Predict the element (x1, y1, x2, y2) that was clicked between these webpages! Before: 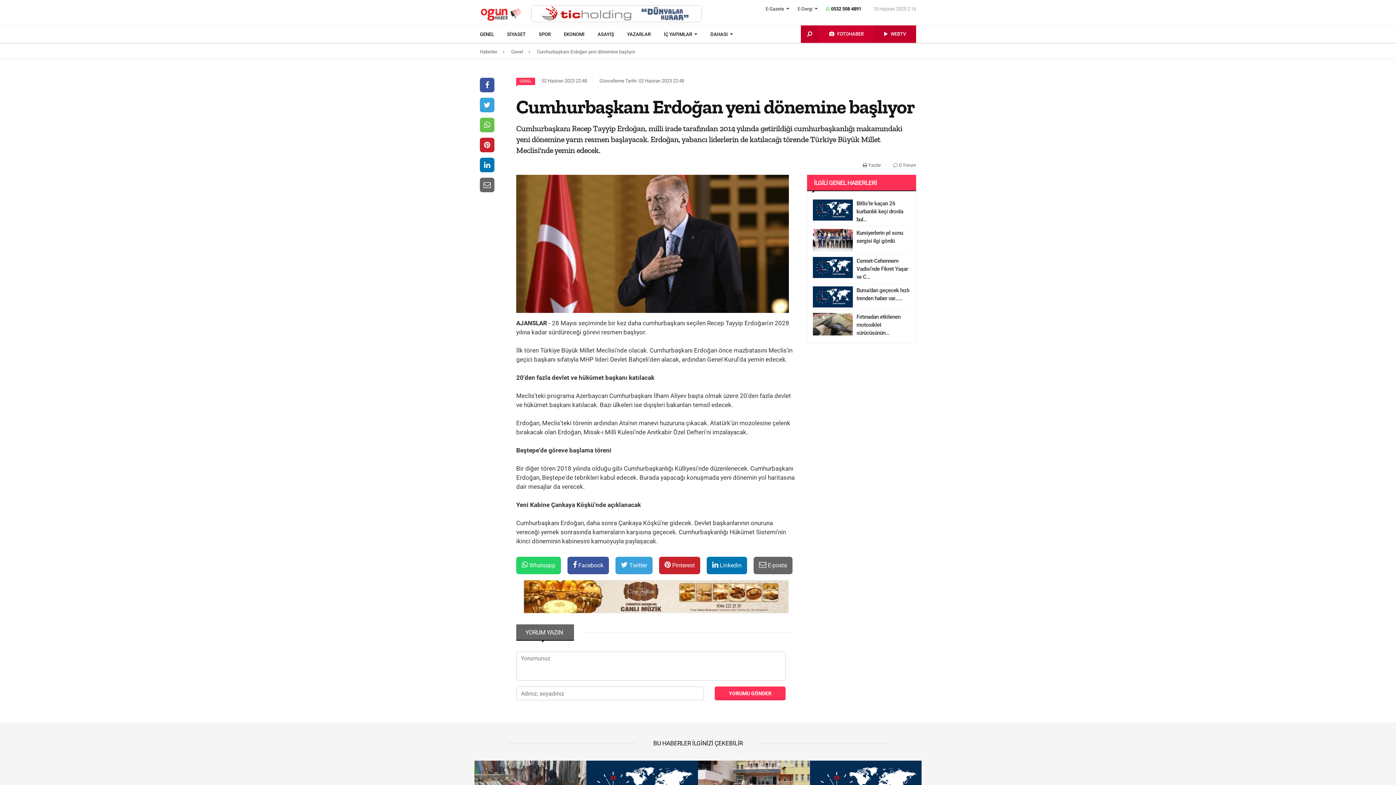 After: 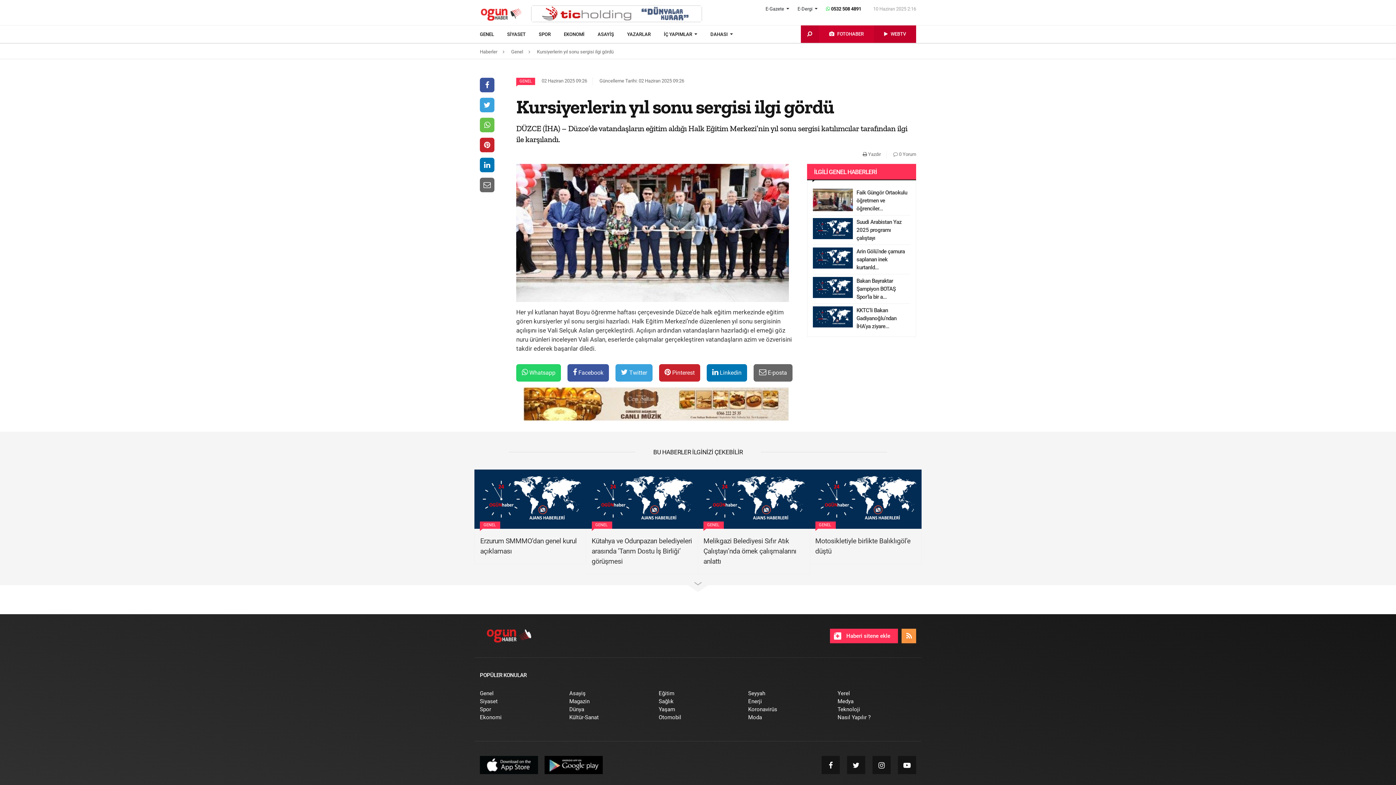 Action: bbox: (813, 229, 856, 251)